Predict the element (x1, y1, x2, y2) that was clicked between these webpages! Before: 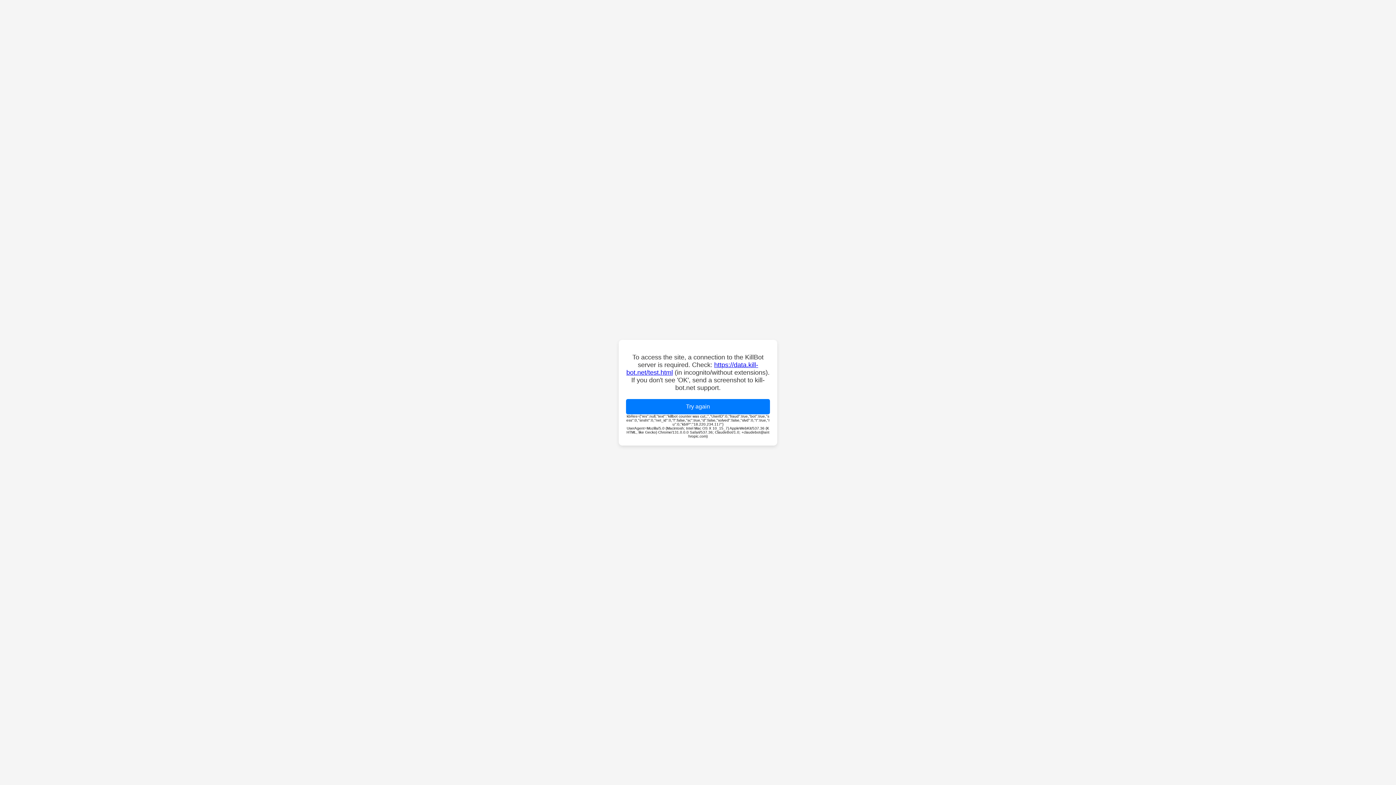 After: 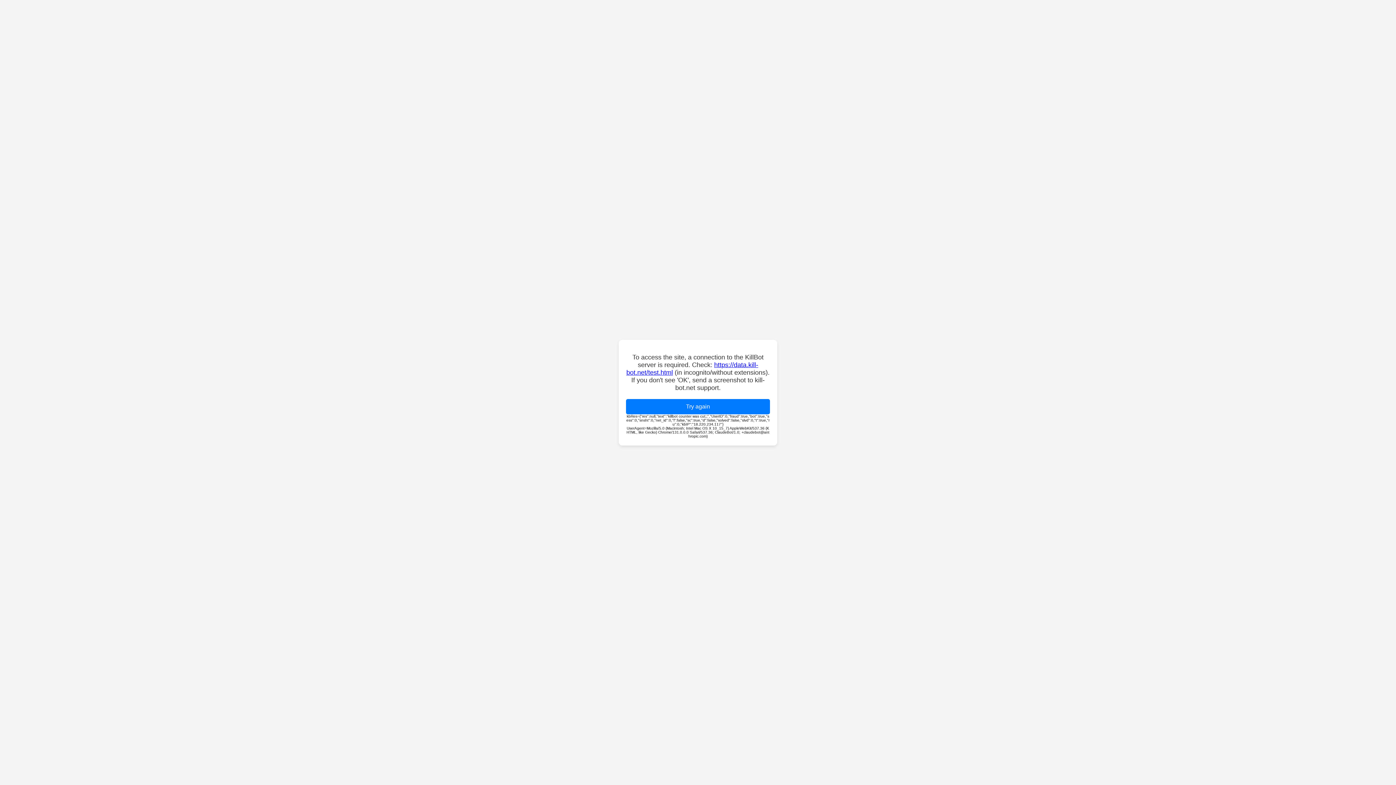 Action: label: Try again bbox: (626, 399, 770, 414)